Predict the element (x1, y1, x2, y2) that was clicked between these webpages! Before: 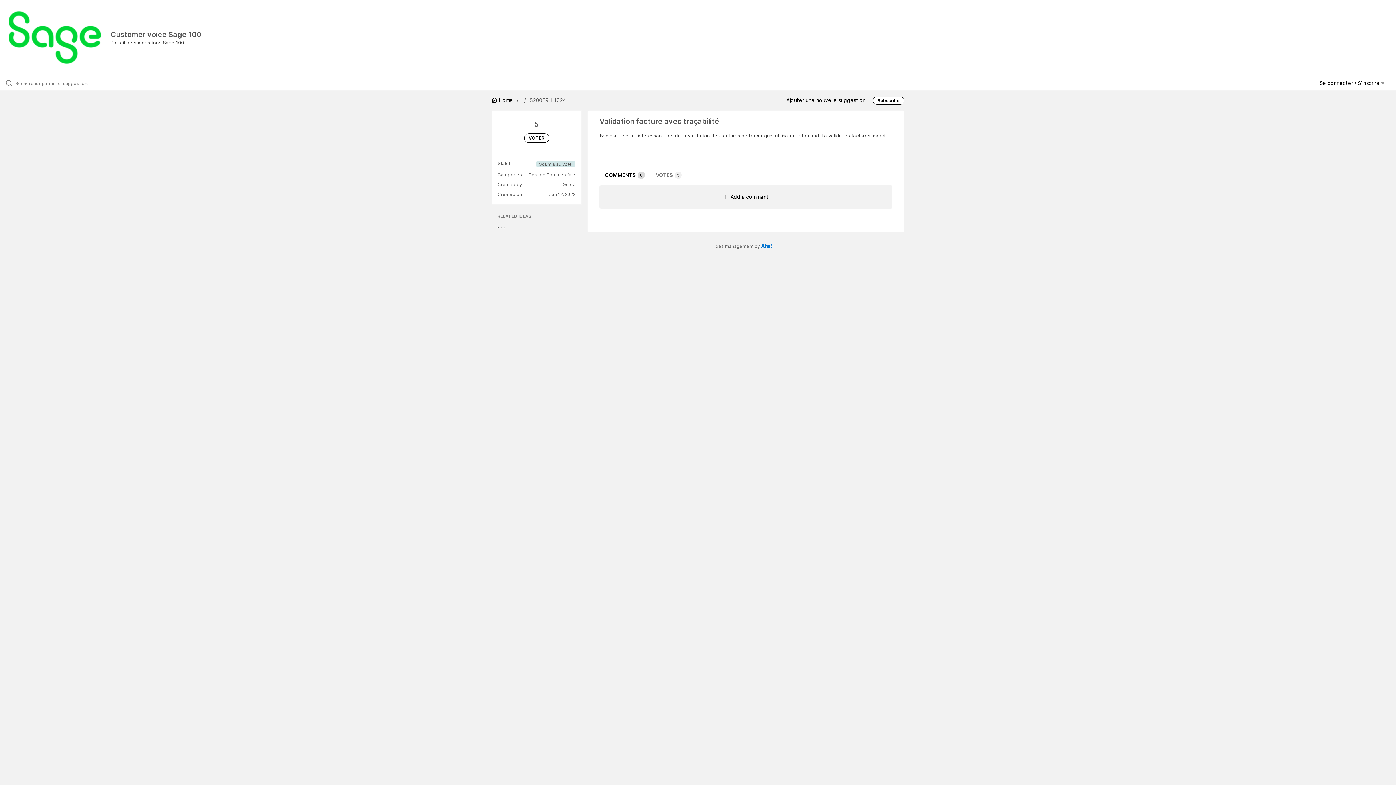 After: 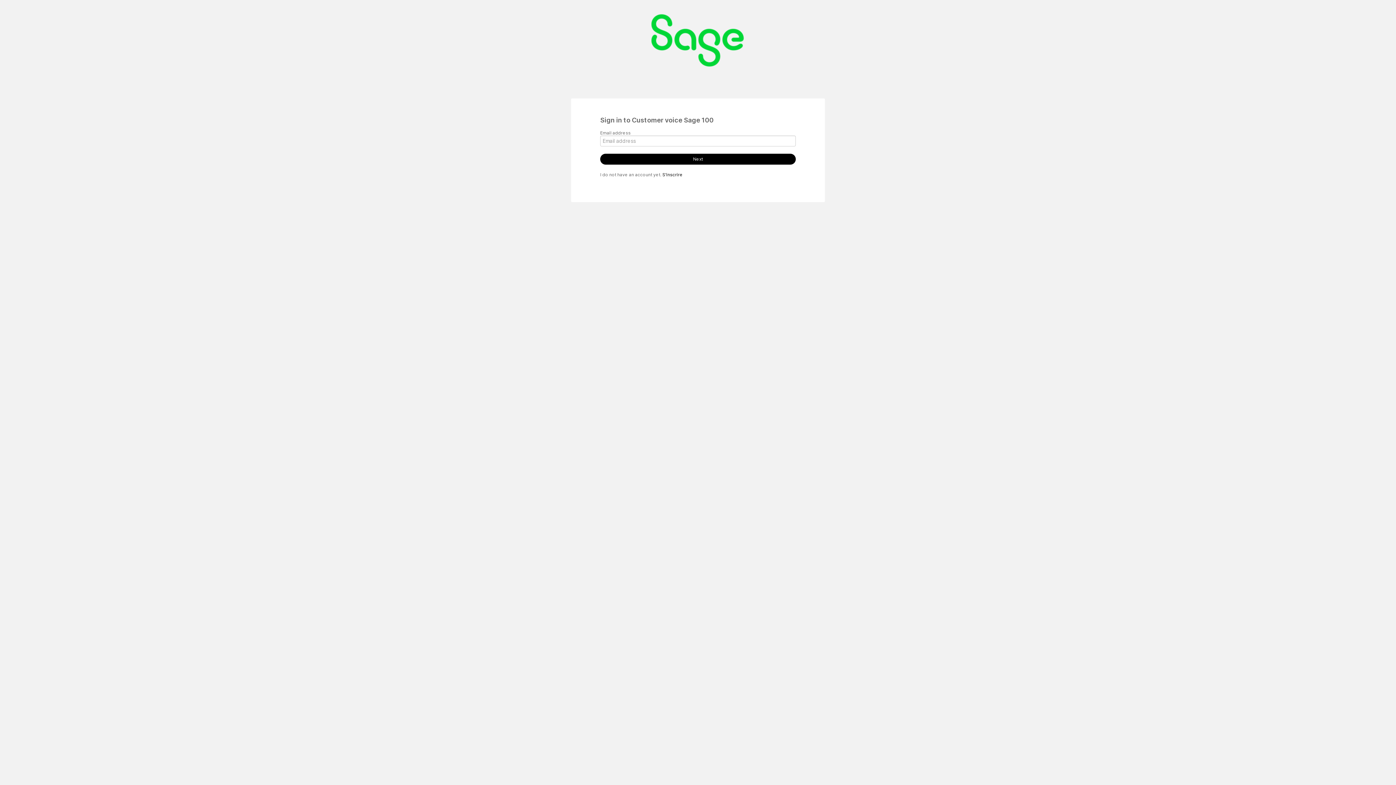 Action: bbox: (1320, 80, 1384, 86) label: Se connecter / S'inscrire 